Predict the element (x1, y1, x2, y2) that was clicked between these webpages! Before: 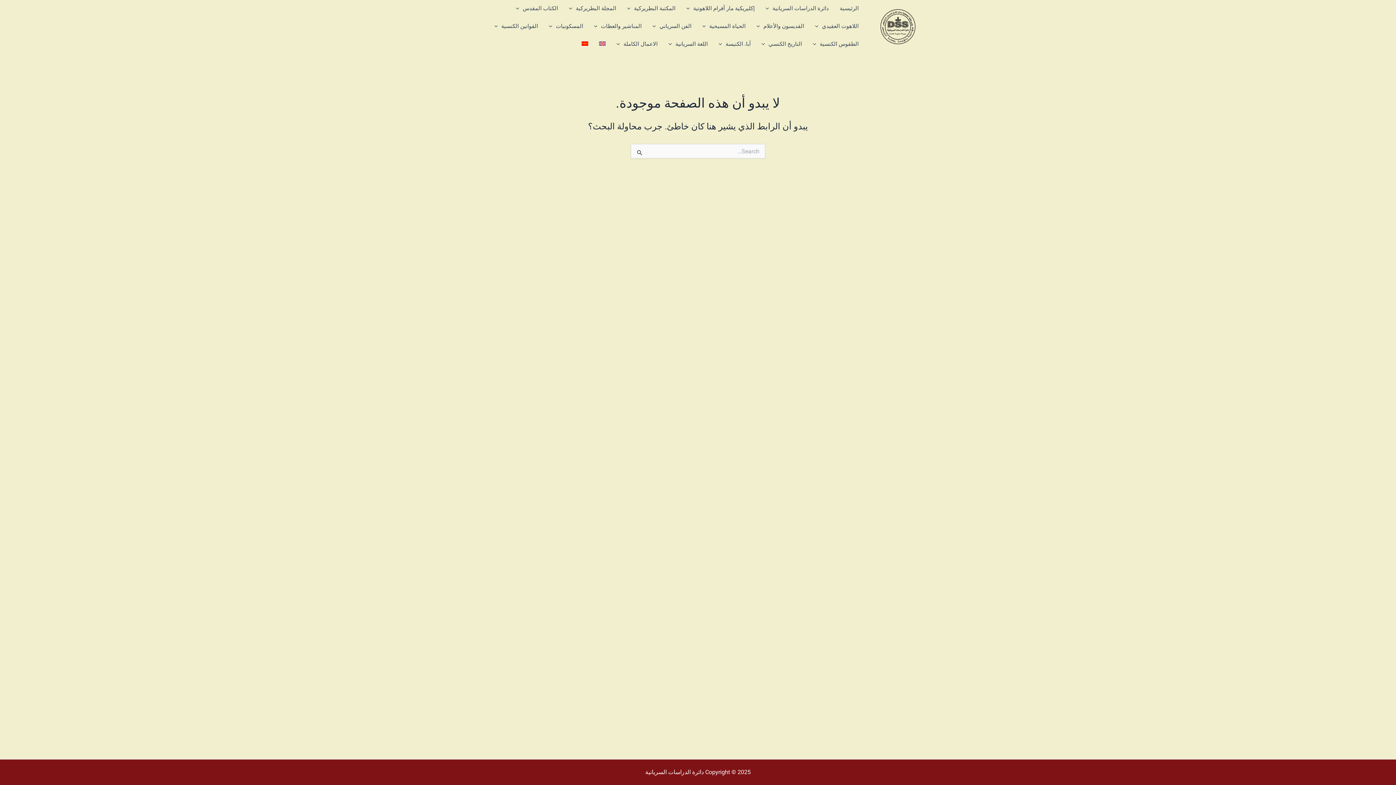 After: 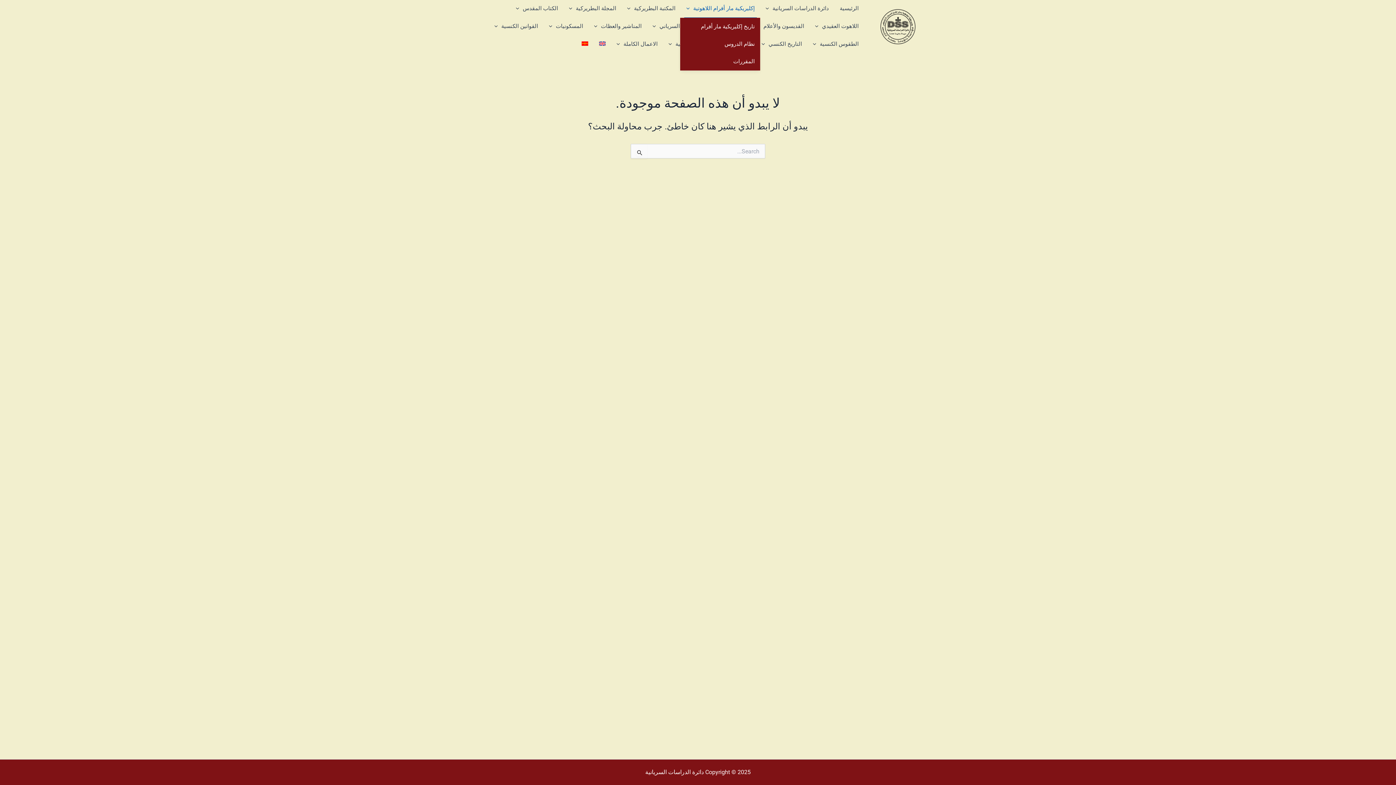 Action: label: إكليريكية مار أفرام اللاهوتية bbox: (681, 0, 760, 17)